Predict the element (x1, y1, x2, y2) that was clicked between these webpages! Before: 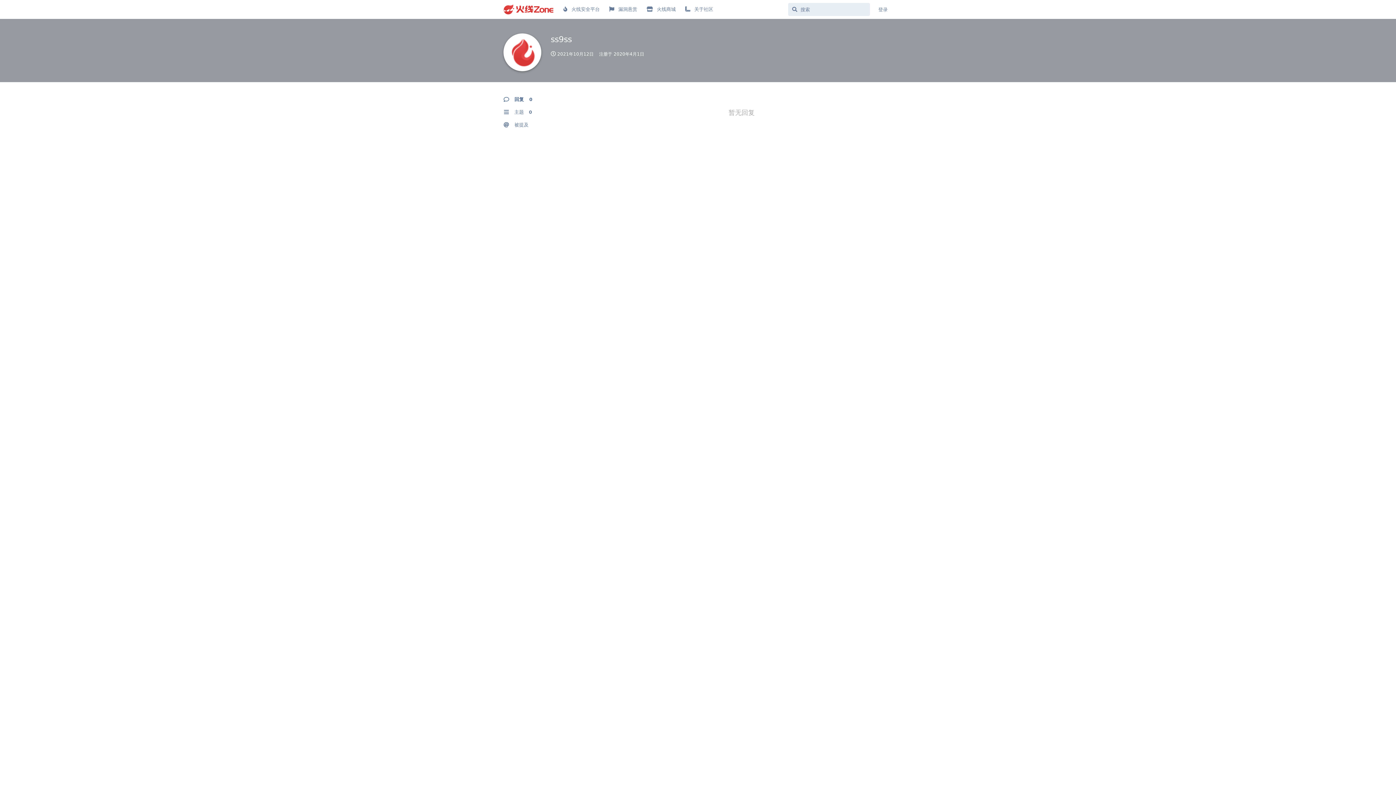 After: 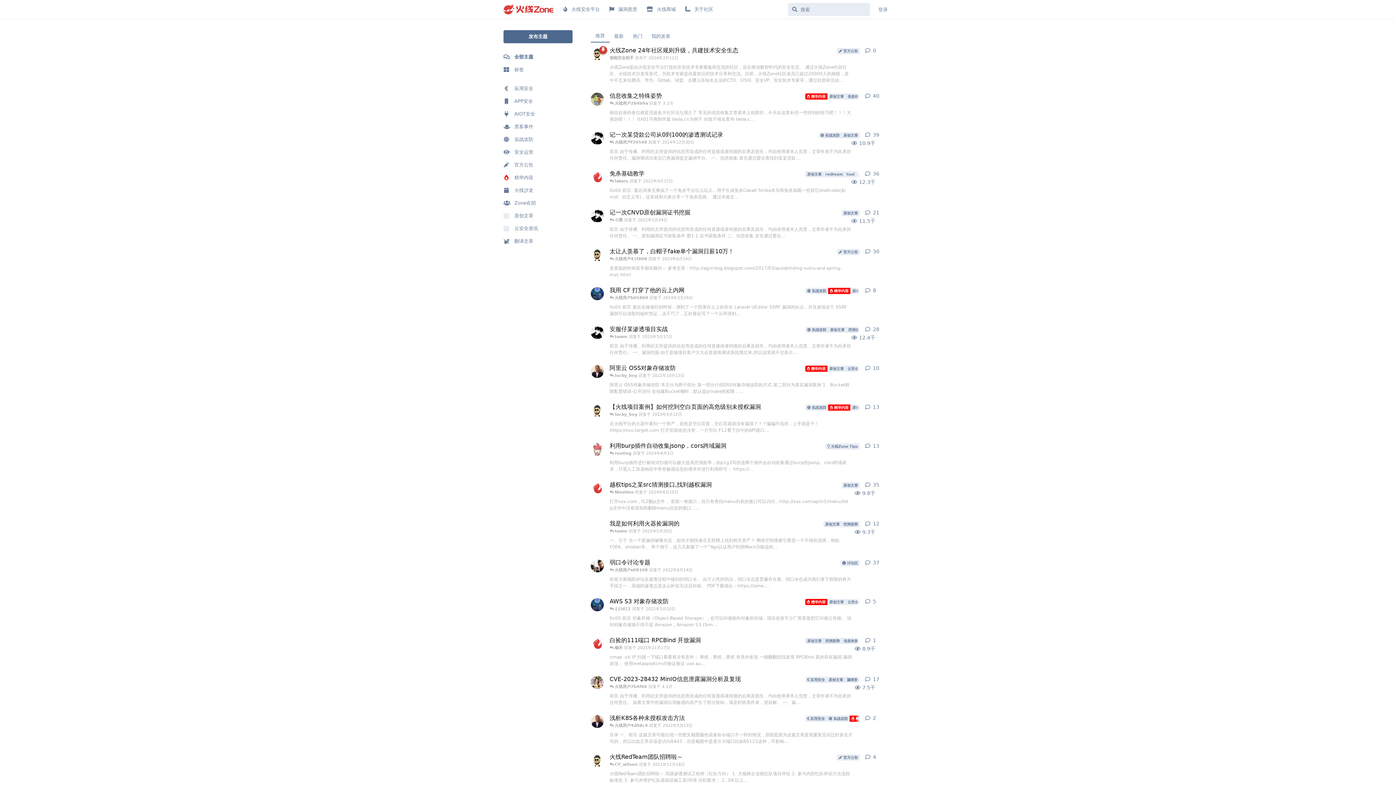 Action: bbox: (503, 5, 553, 12)